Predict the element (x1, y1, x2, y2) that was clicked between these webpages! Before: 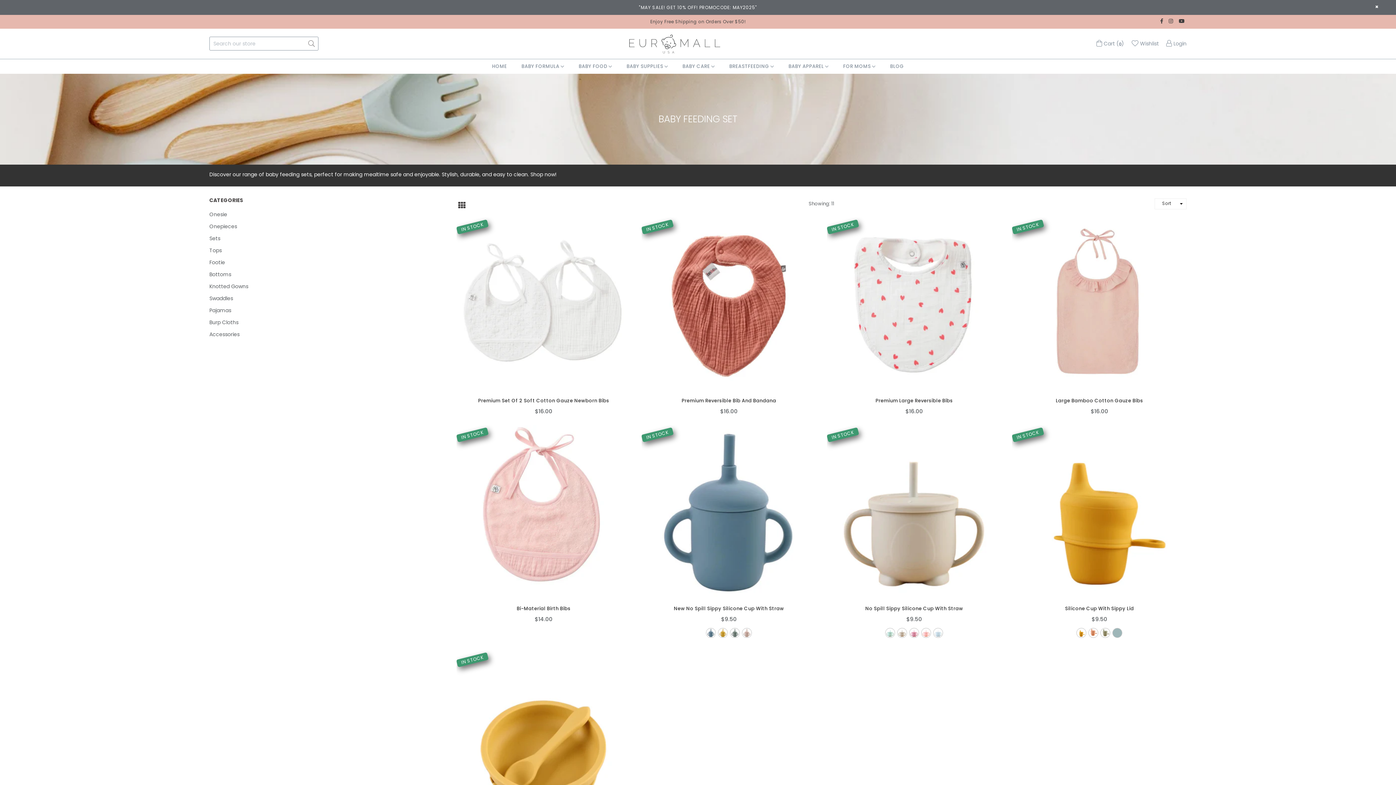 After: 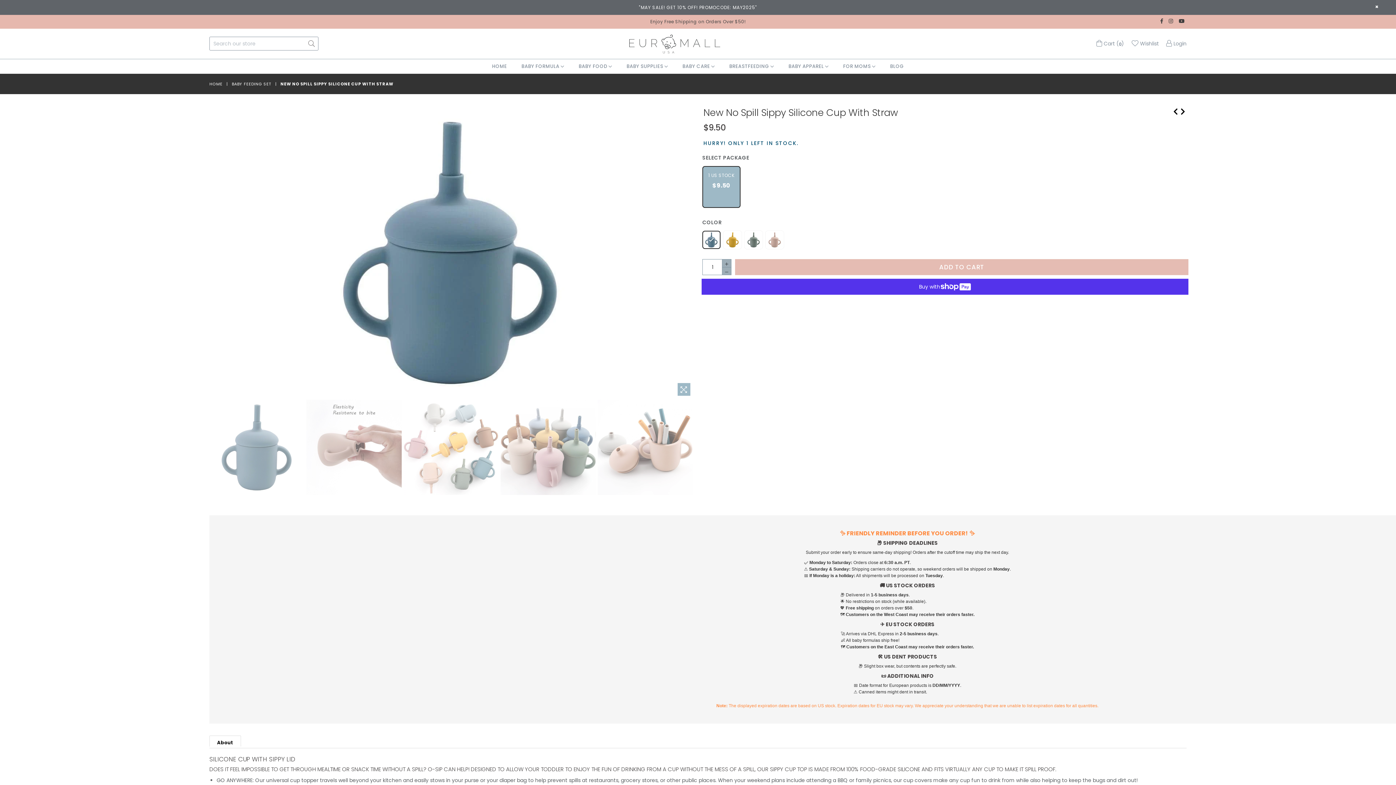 Action: bbox: (641, 605, 816, 612) label: New No Spill Sippy Silicone Cup With Straw